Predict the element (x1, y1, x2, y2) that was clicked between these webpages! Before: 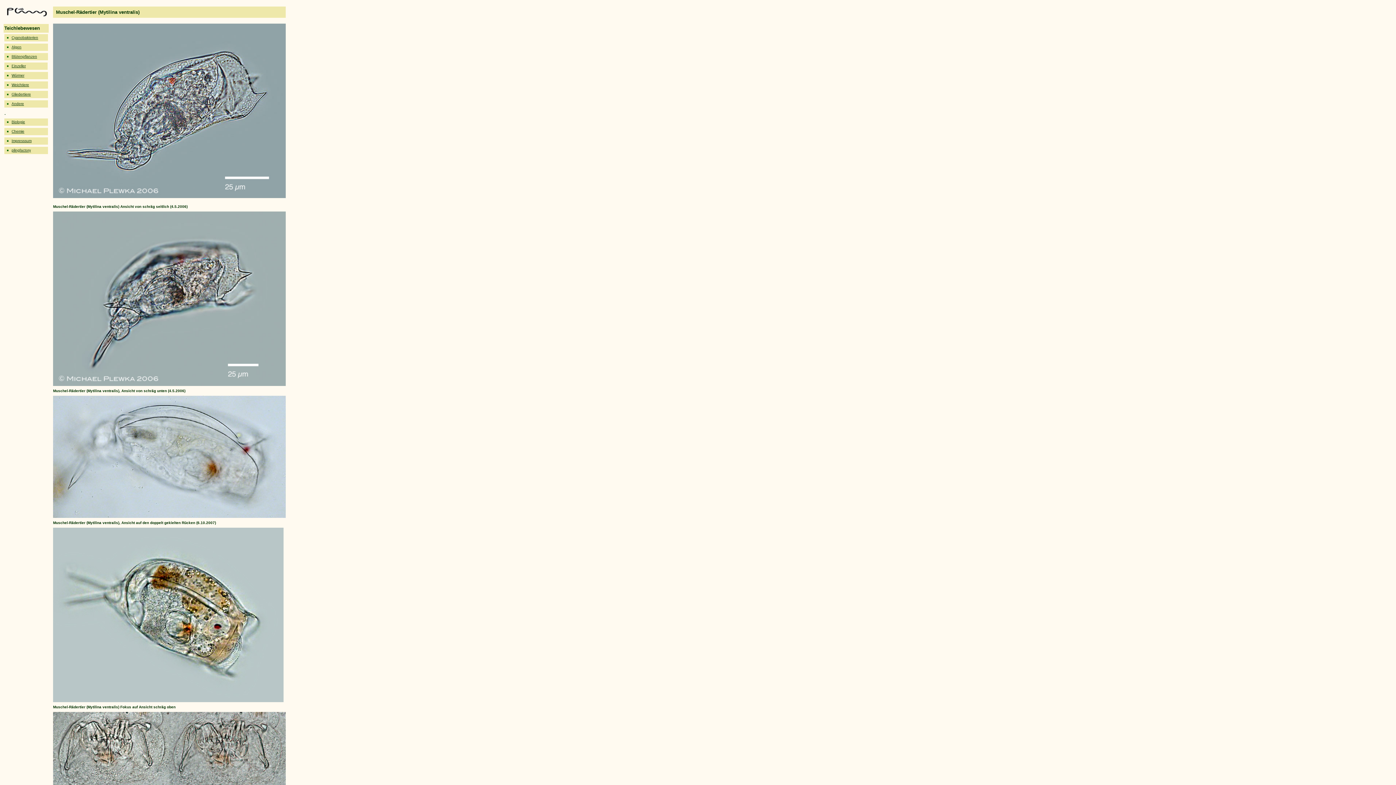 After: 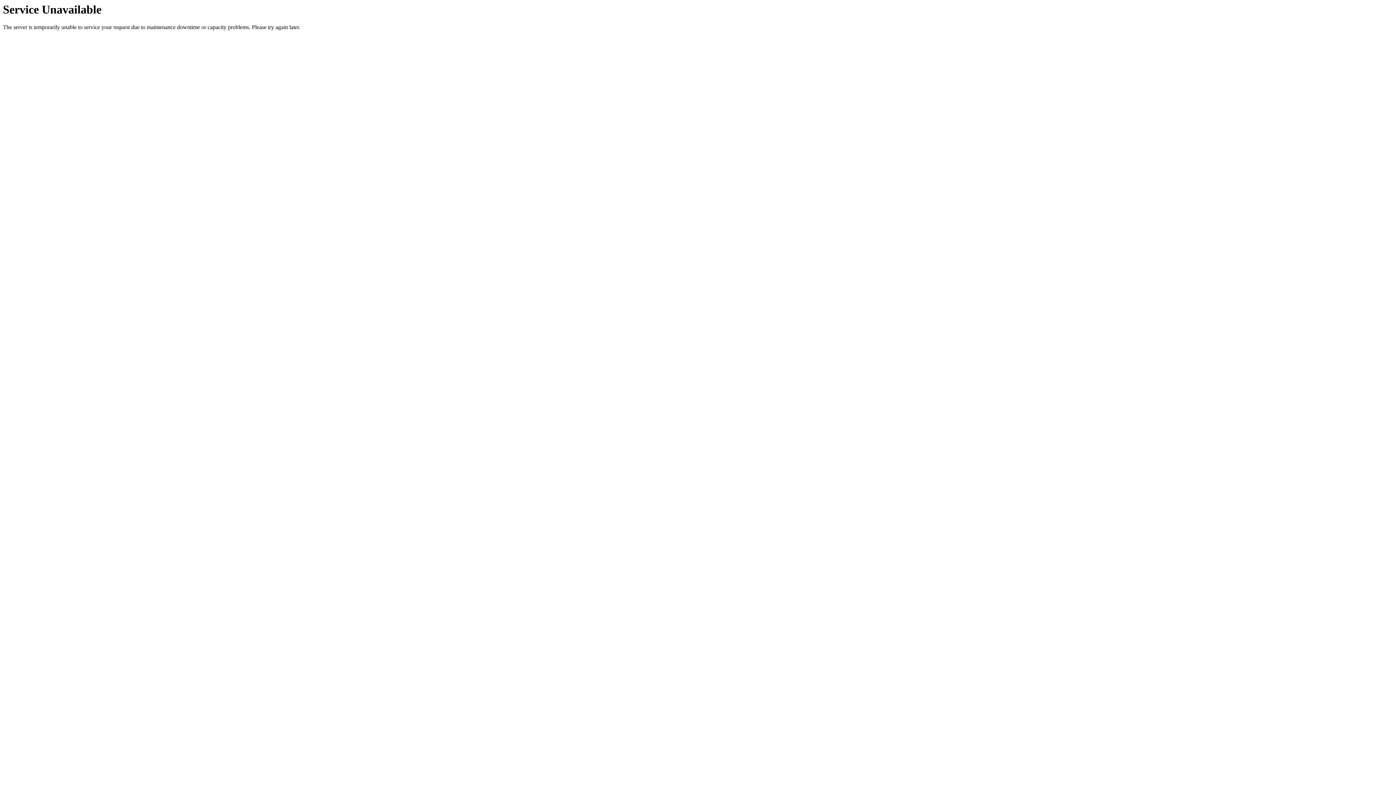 Action: bbox: (11, 33, 38, 40) label: Cyanobakterien